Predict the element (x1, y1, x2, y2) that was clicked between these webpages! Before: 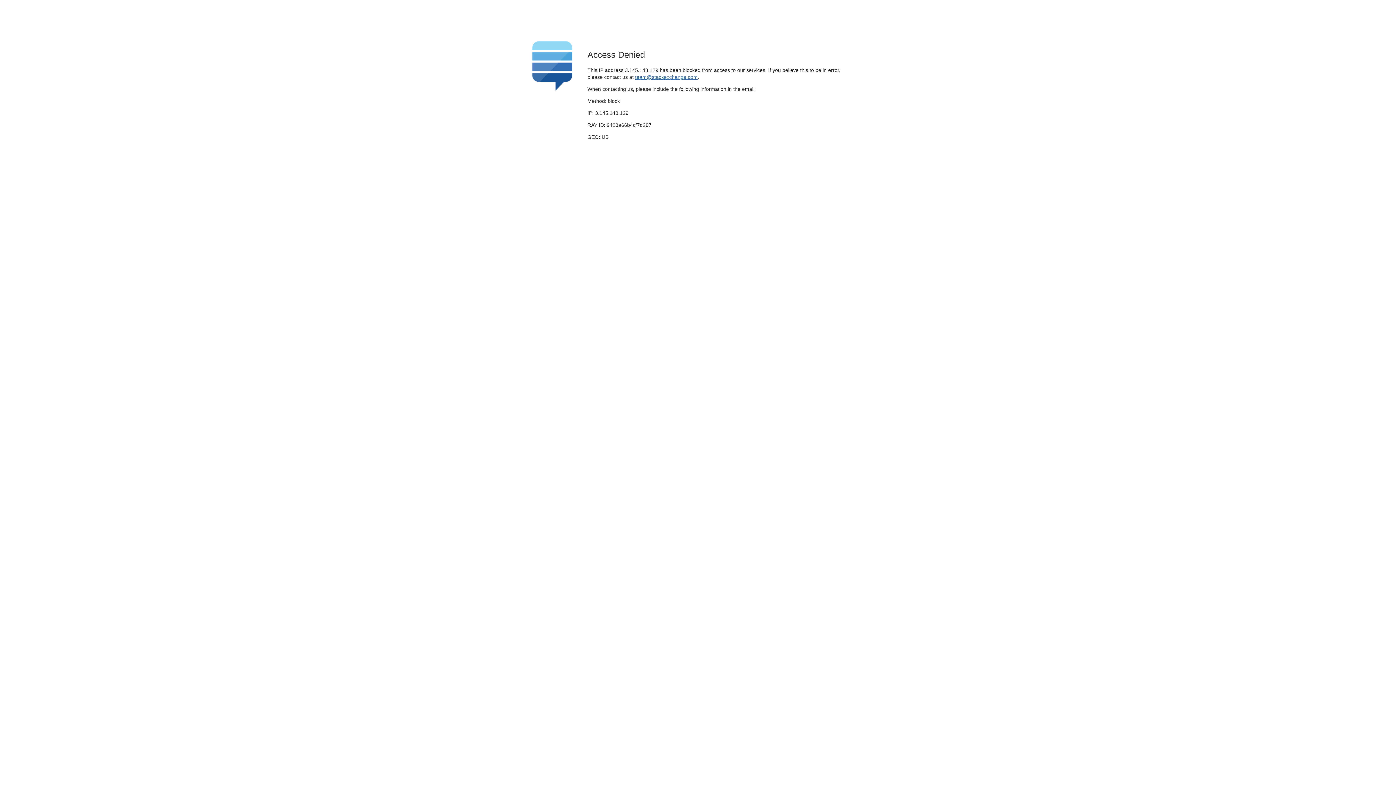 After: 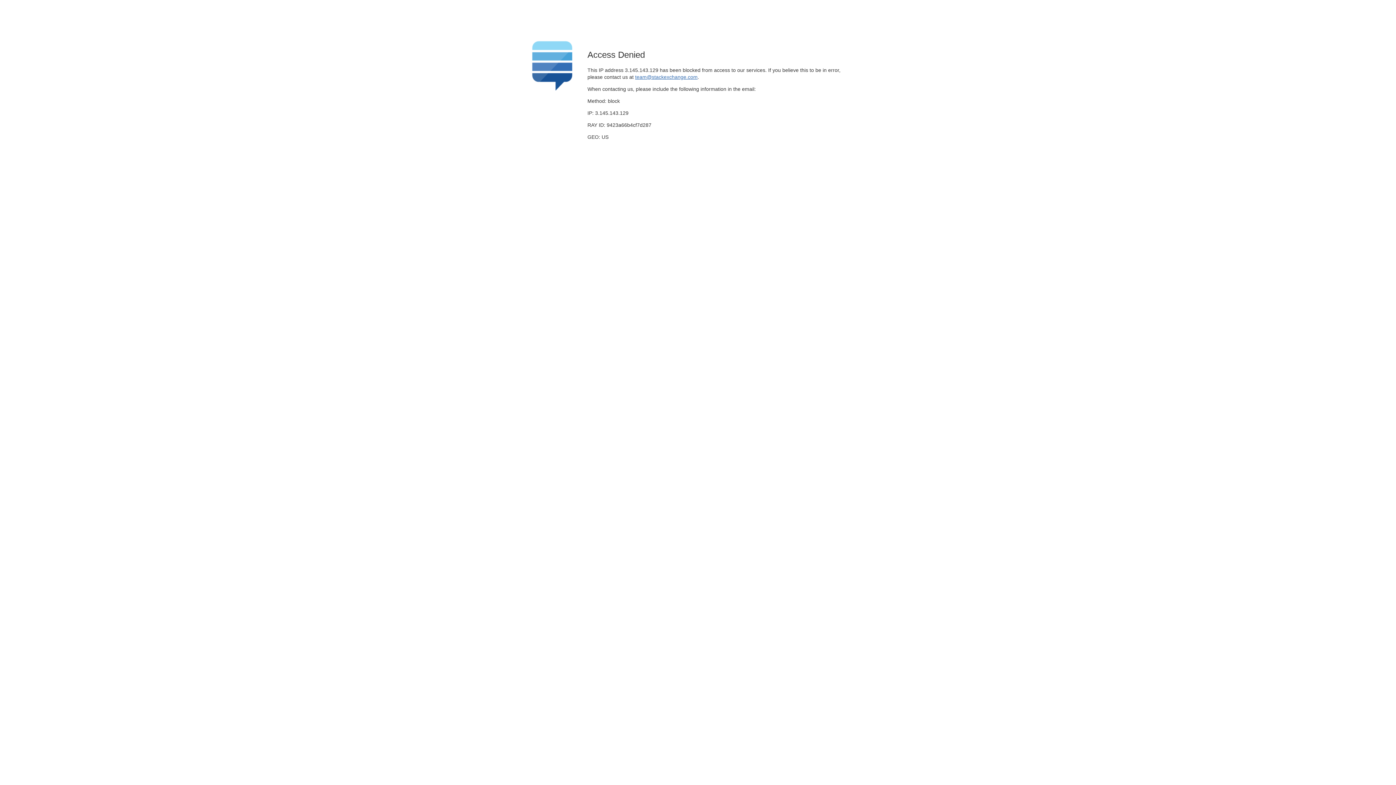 Action: label: team@stackexchange.com bbox: (635, 74, 697, 79)